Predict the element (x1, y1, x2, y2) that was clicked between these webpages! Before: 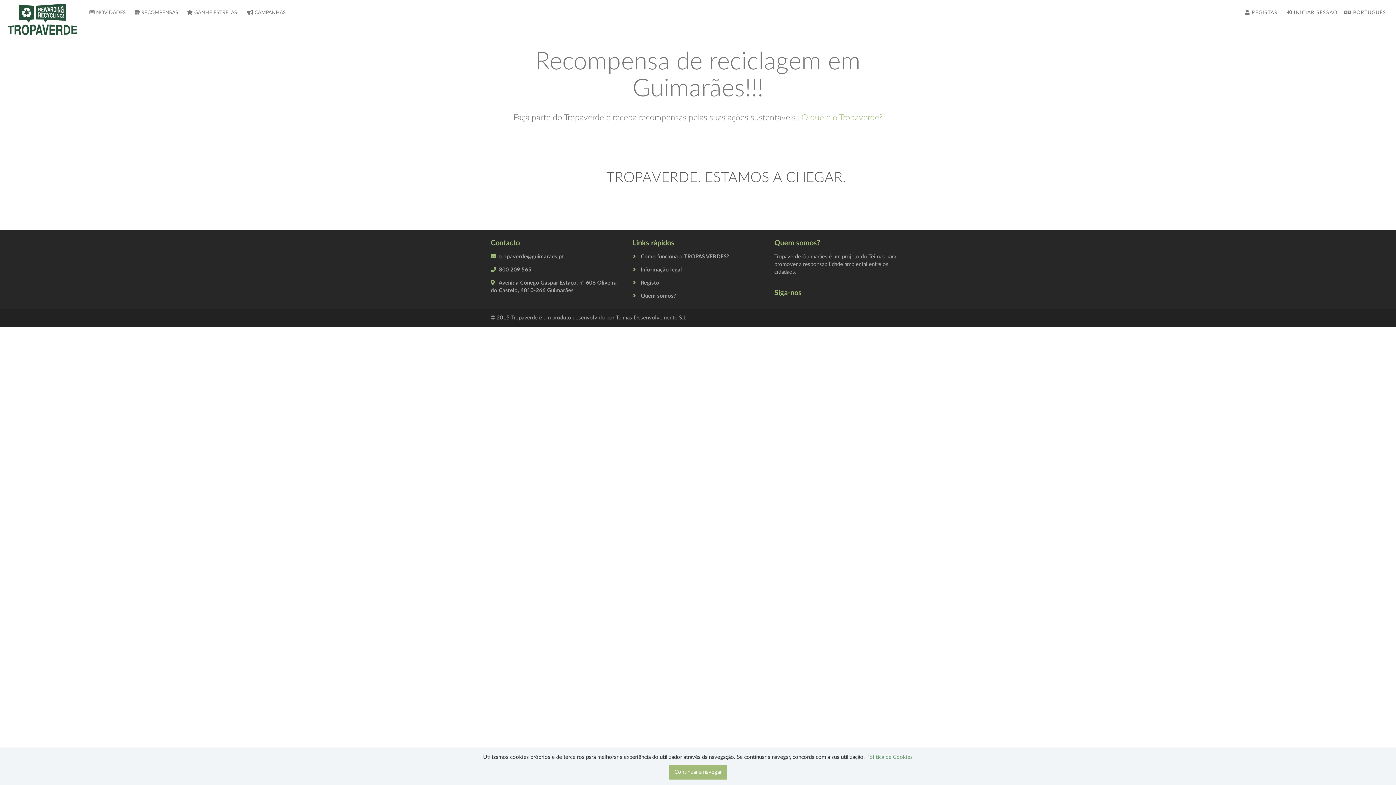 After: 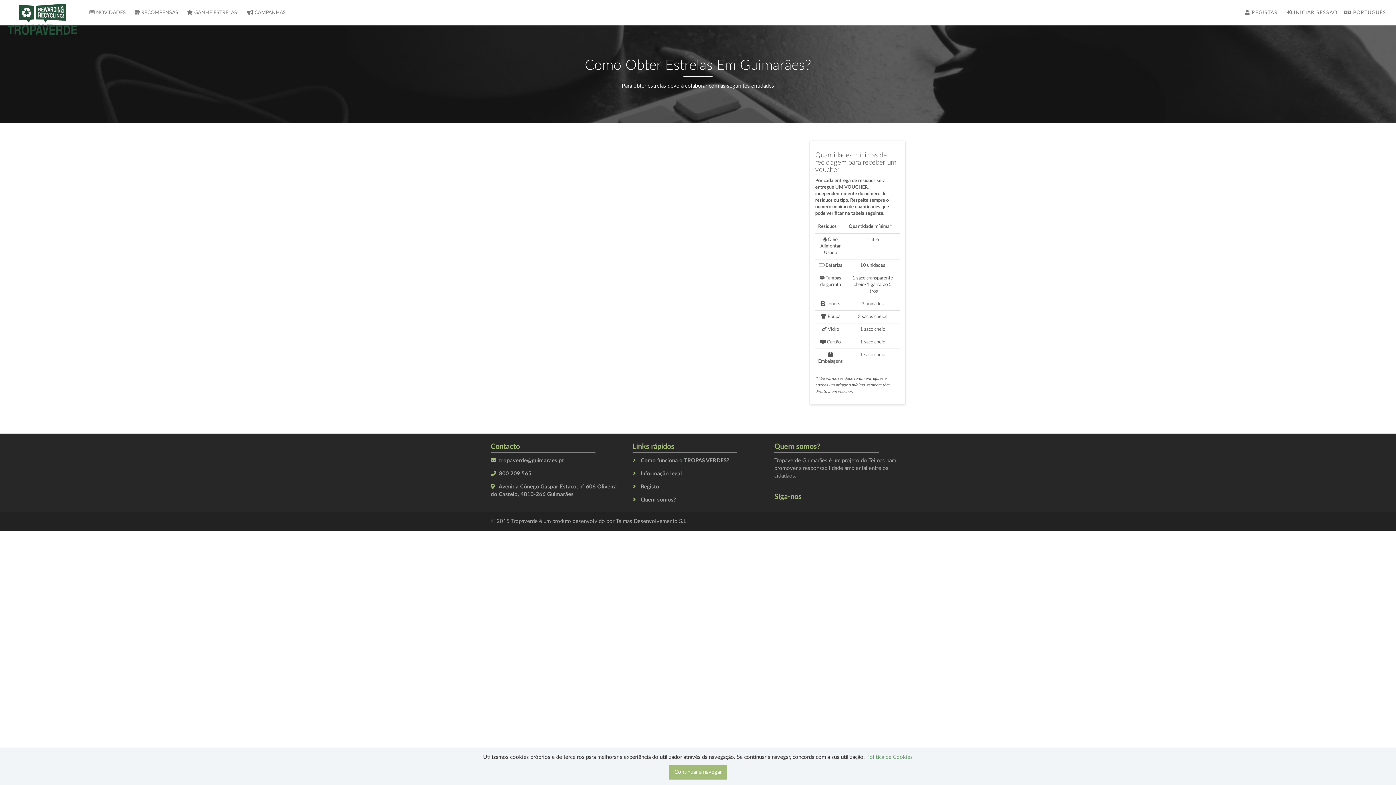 Action: bbox: (182, 0, 243, 25) label:  GANHE ESTRELAS!